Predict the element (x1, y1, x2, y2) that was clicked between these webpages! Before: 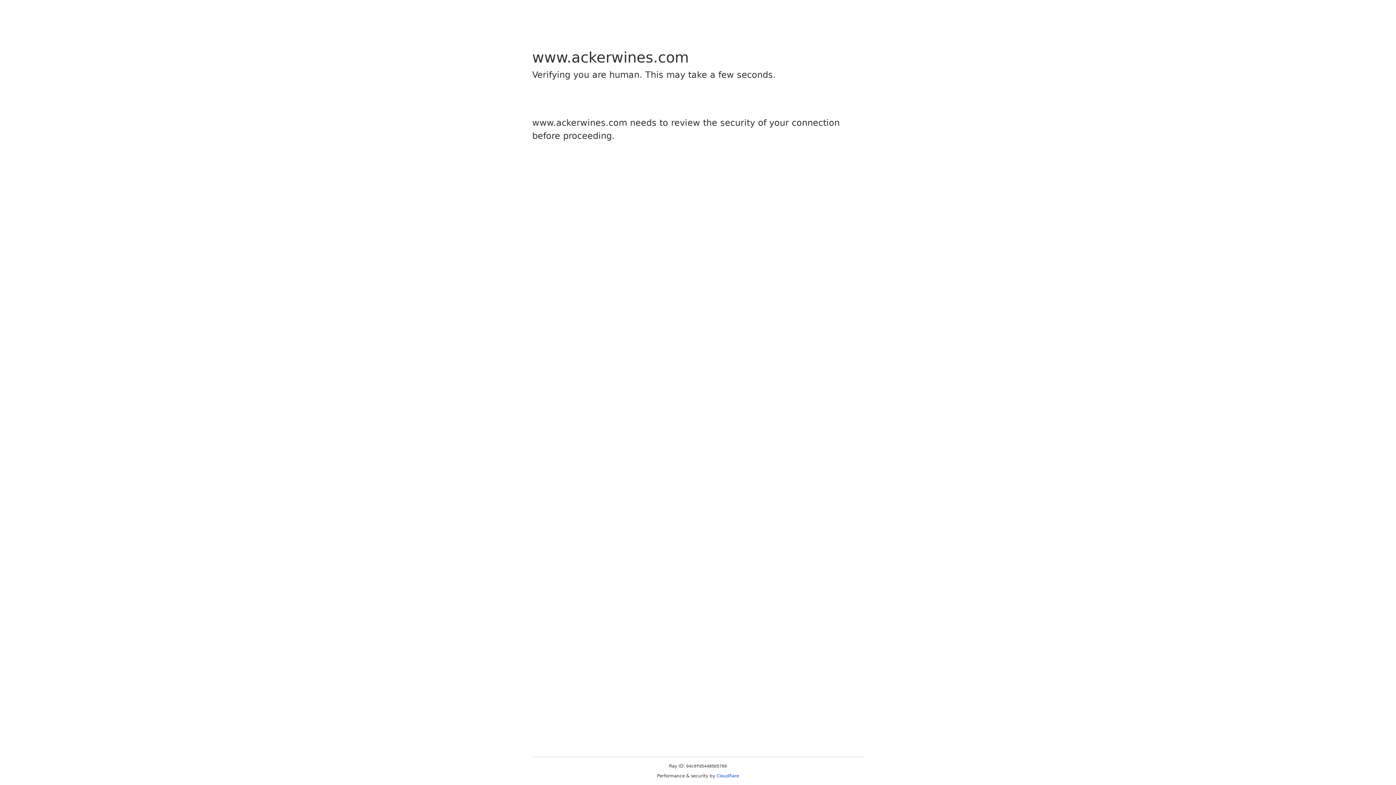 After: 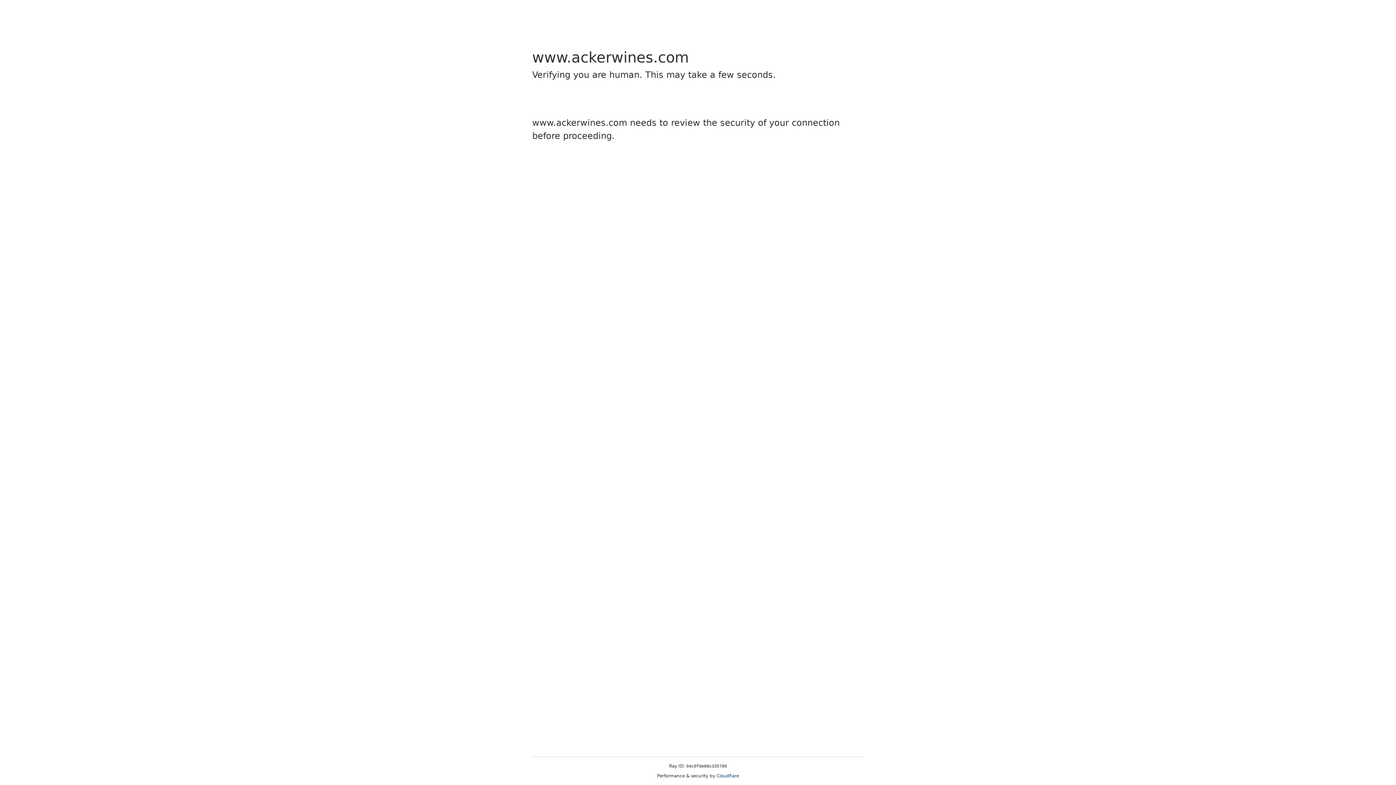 Action: bbox: (716, 773, 739, 778) label: Cloudflare